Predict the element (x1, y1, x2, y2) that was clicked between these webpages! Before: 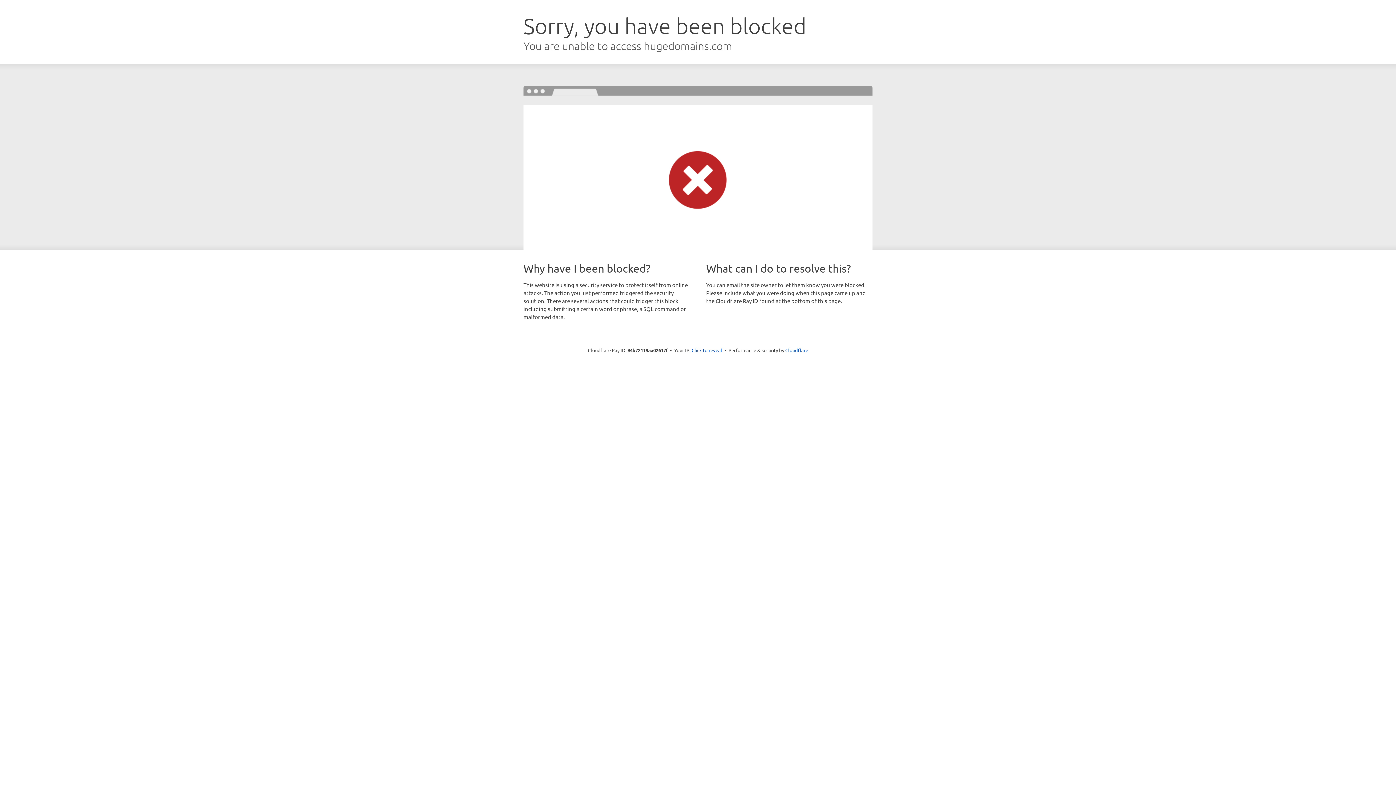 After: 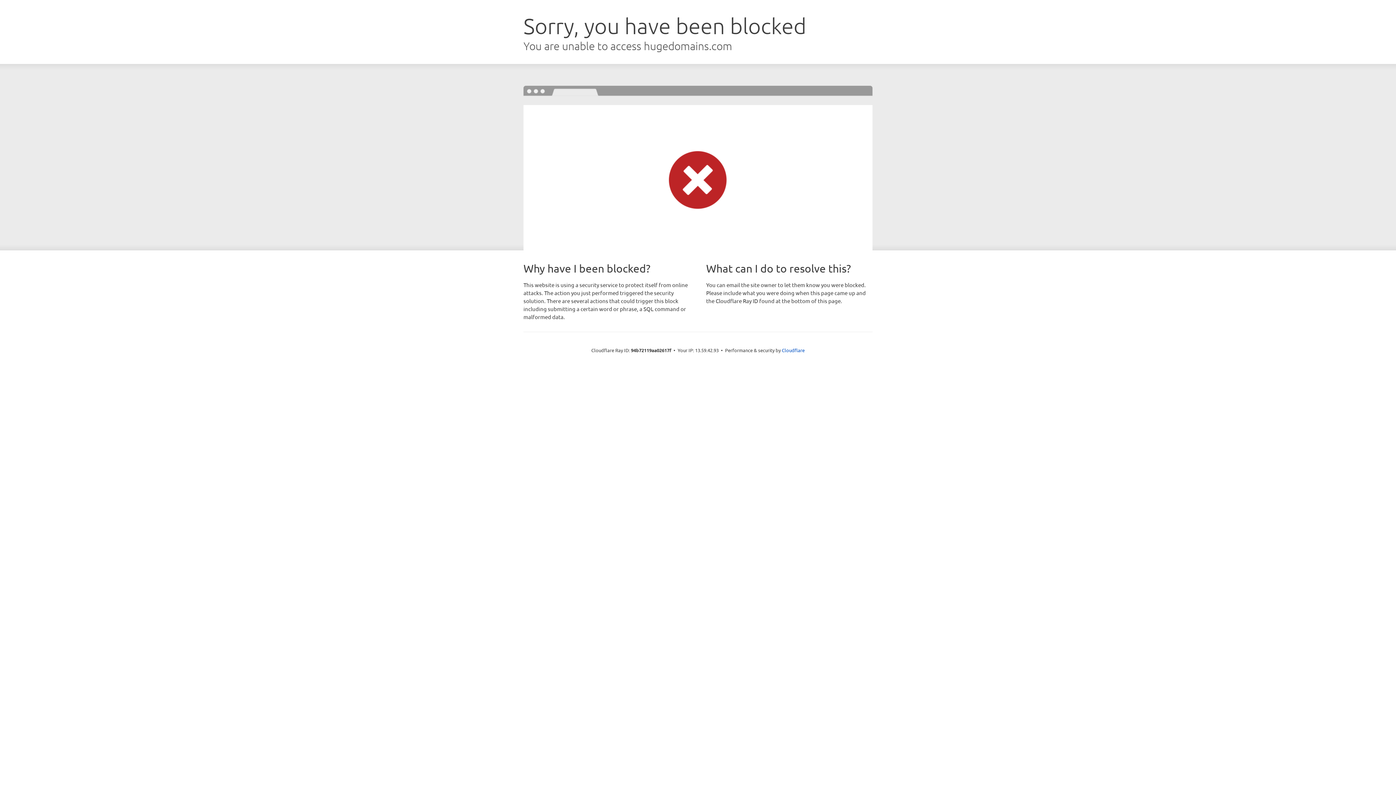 Action: bbox: (691, 346, 722, 353) label: Click to reveal